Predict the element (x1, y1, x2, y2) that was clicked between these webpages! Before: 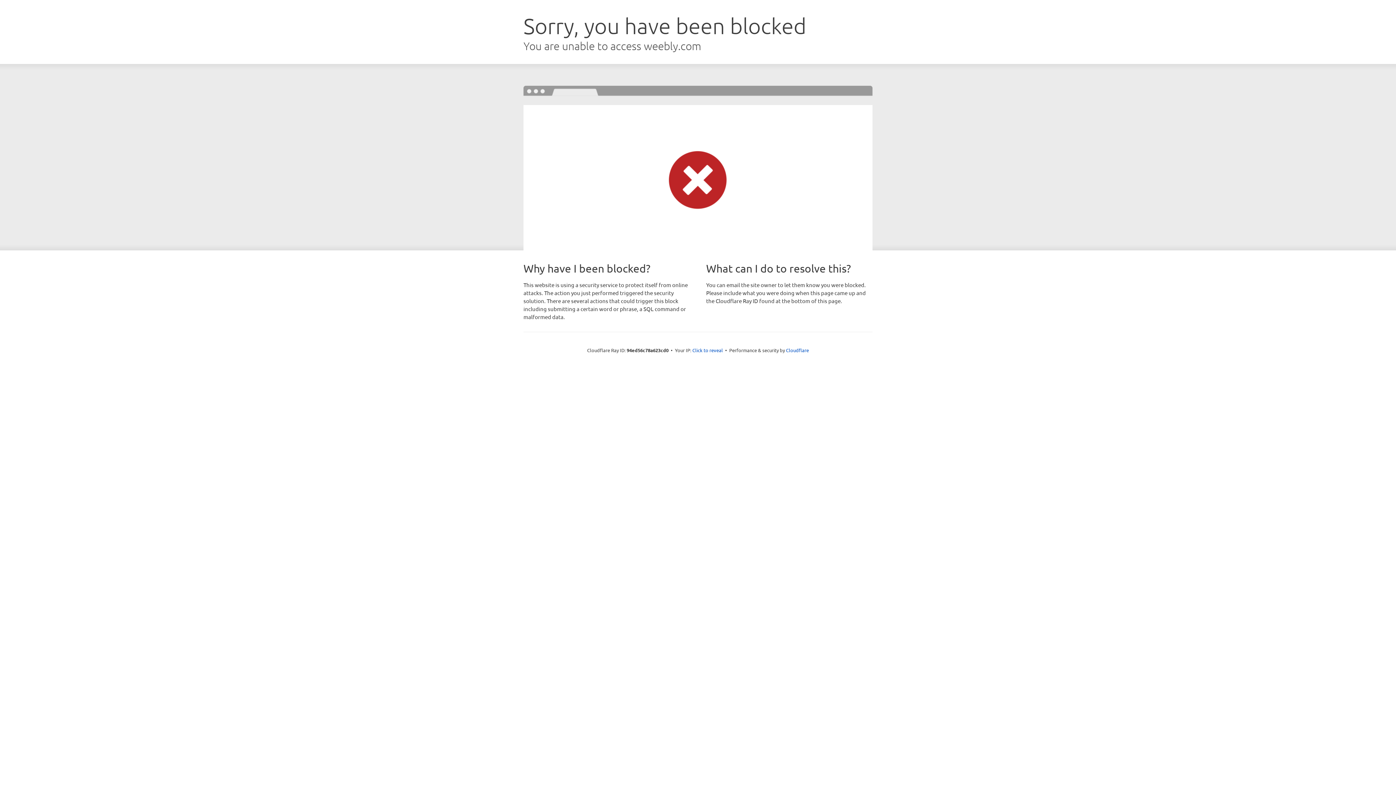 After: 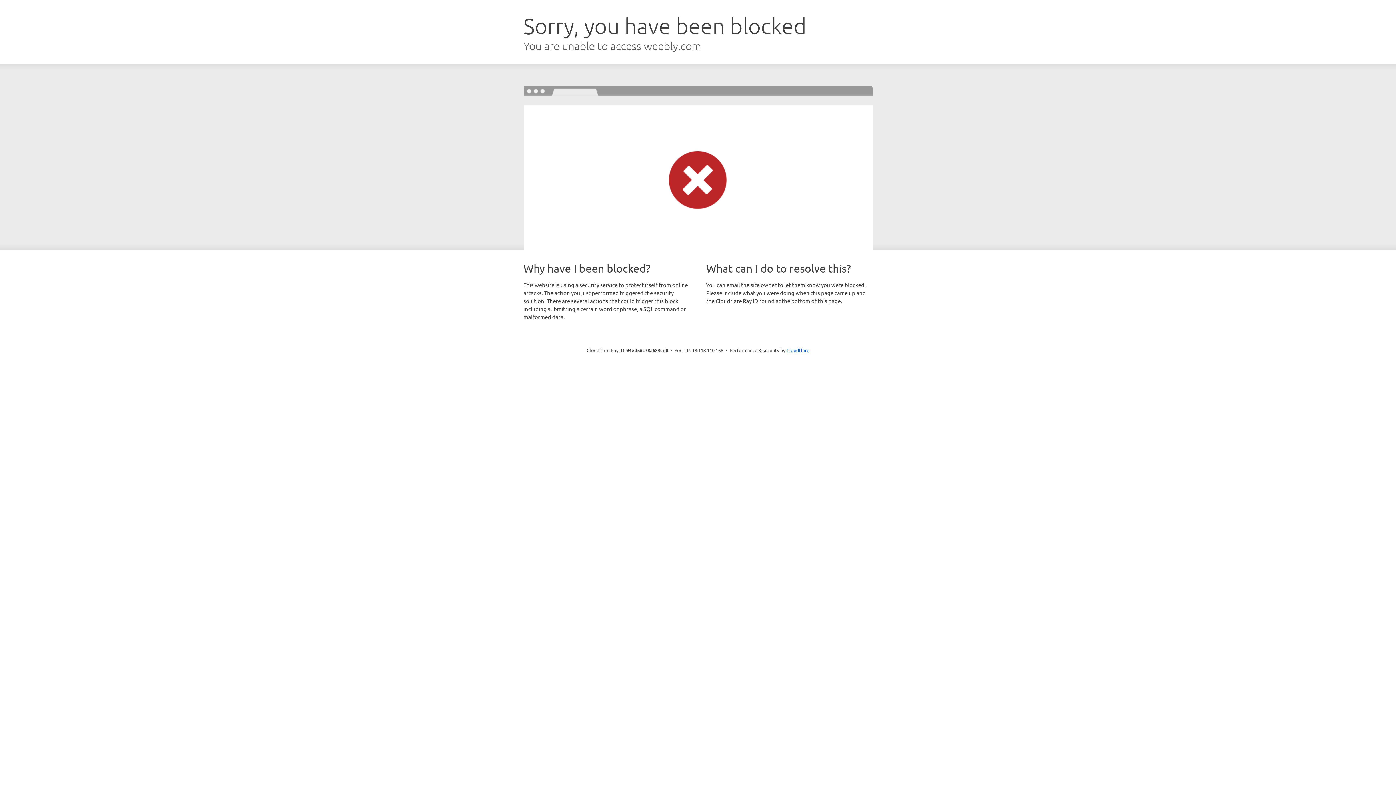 Action: bbox: (692, 346, 723, 353) label: Click to reveal